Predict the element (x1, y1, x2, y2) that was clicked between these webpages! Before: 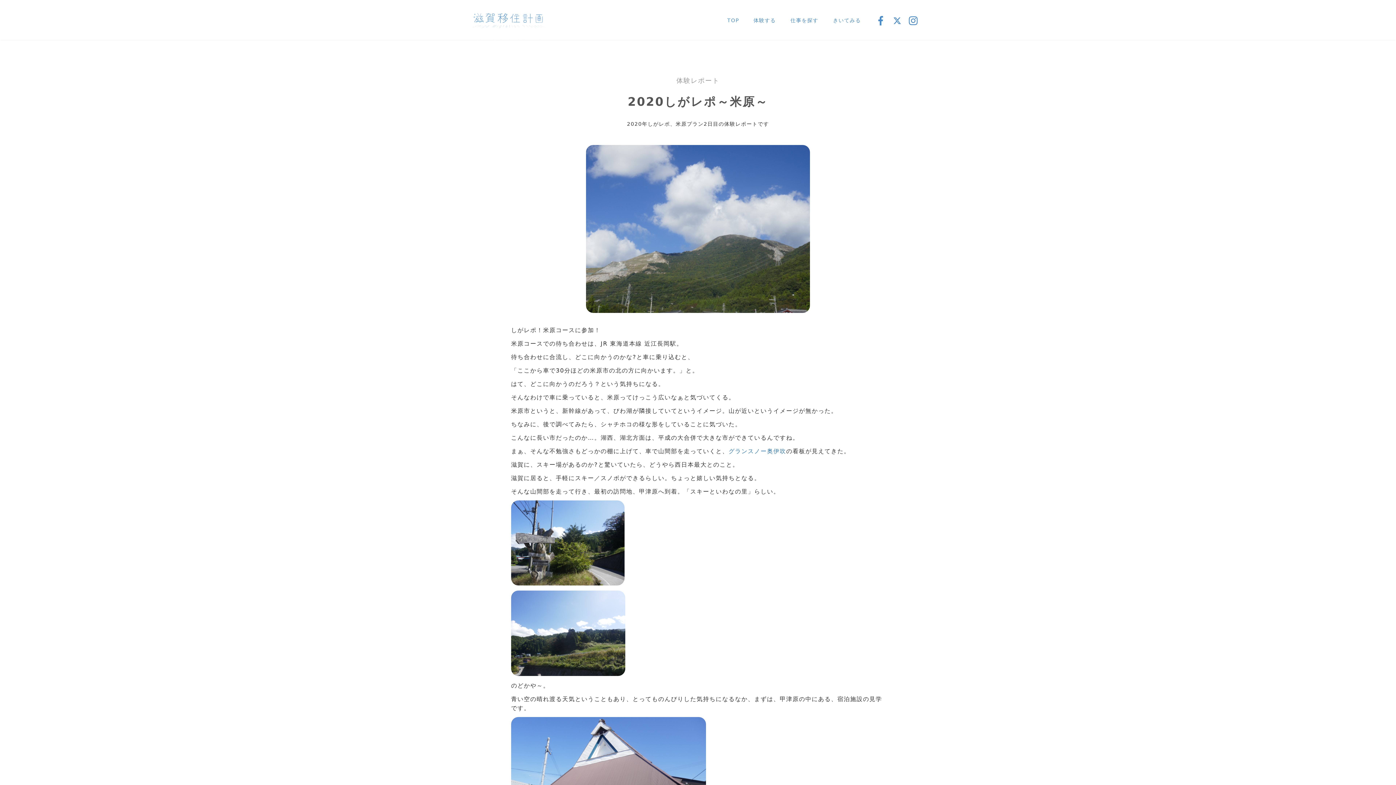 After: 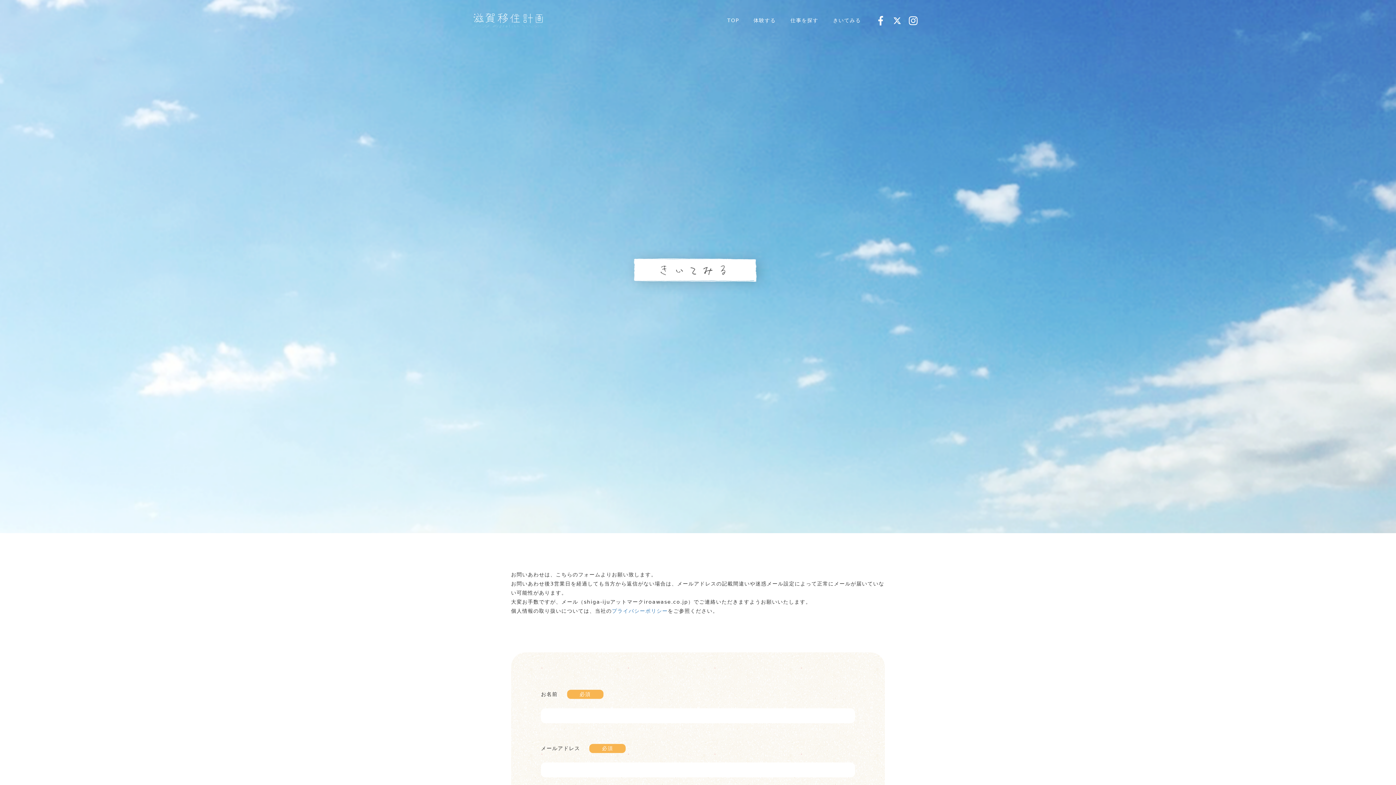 Action: bbox: (825, 13, 861, 27) label: きいてみる